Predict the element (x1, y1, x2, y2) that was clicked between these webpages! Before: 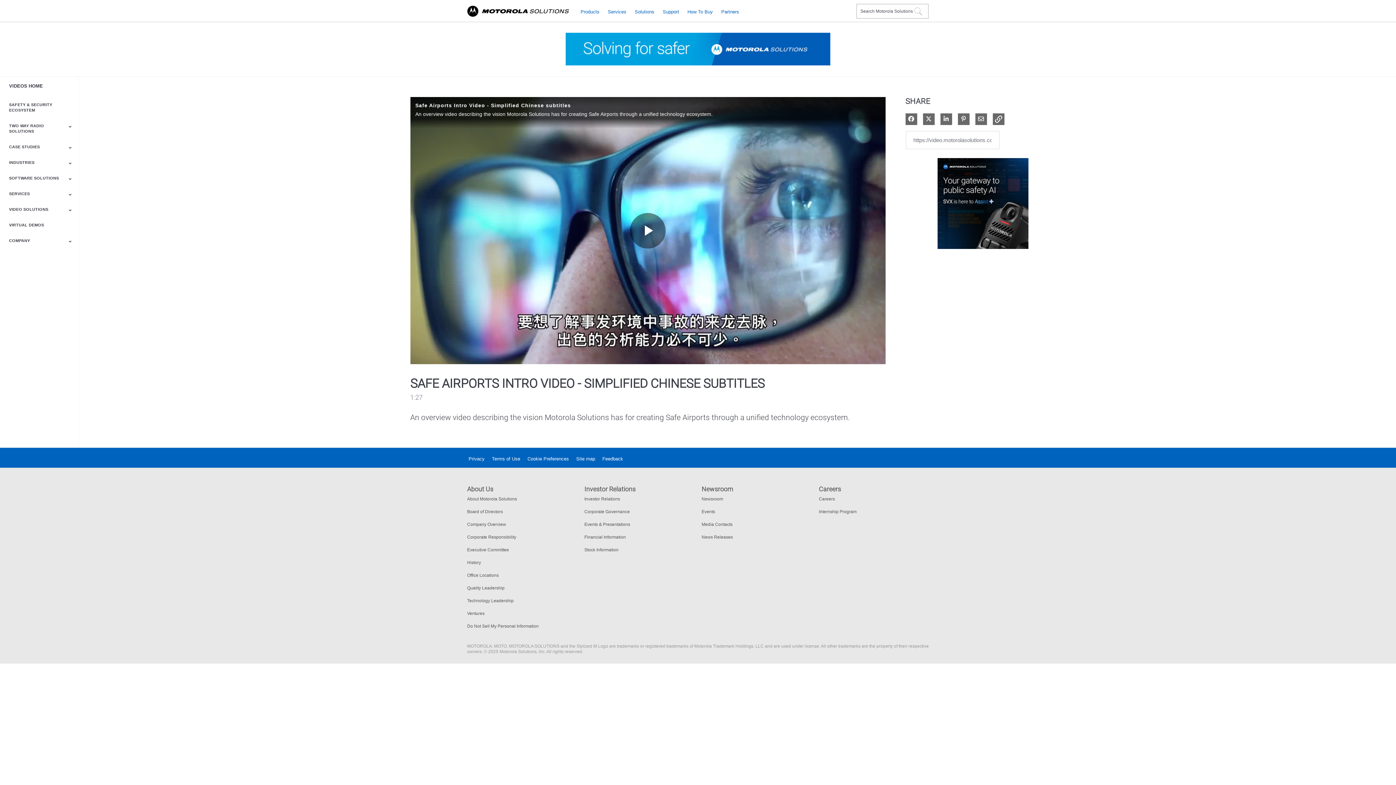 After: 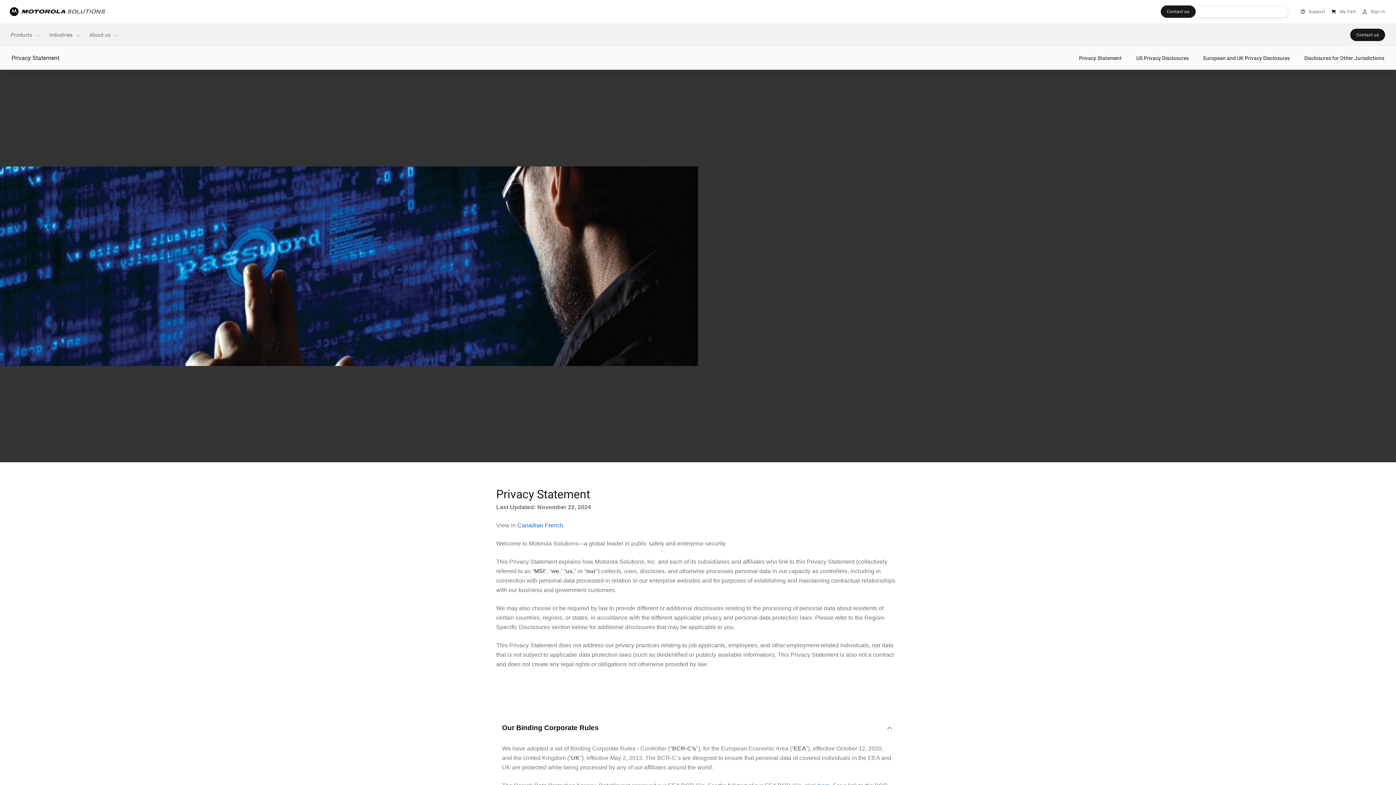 Action: label: Privacy bbox: (468, 455, 484, 462)